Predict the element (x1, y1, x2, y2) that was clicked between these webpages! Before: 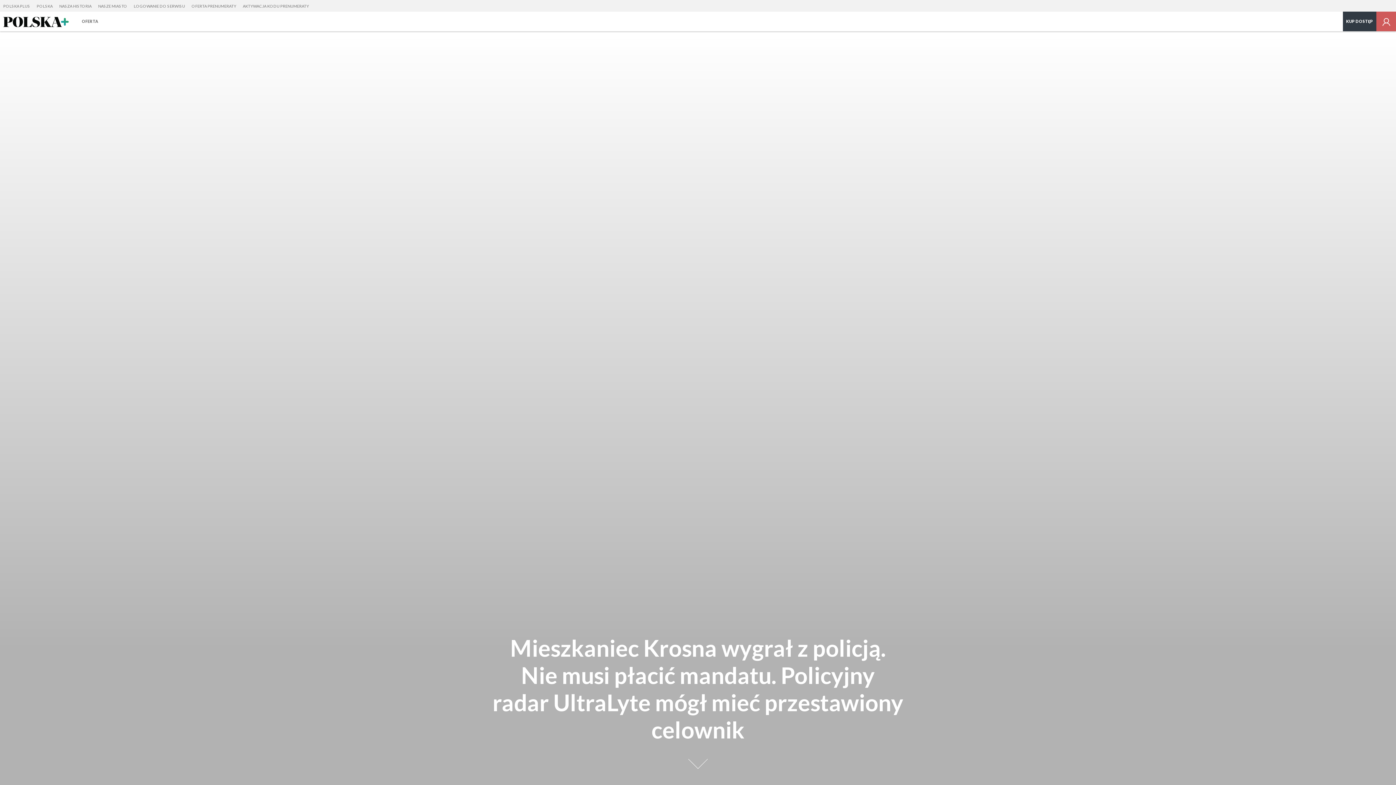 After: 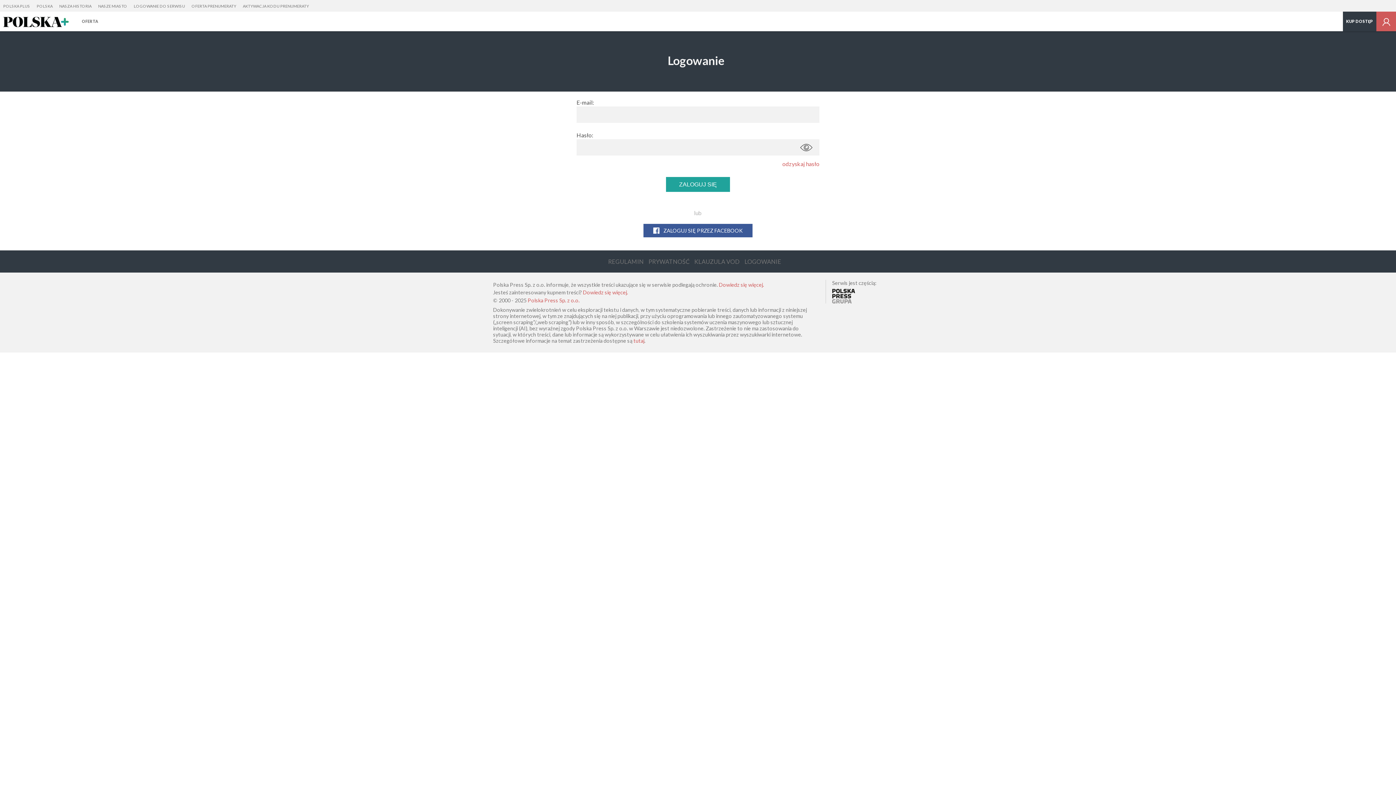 Action: label: LOGOWANIE DO SERWISU bbox: (130, 0, 188, 12)